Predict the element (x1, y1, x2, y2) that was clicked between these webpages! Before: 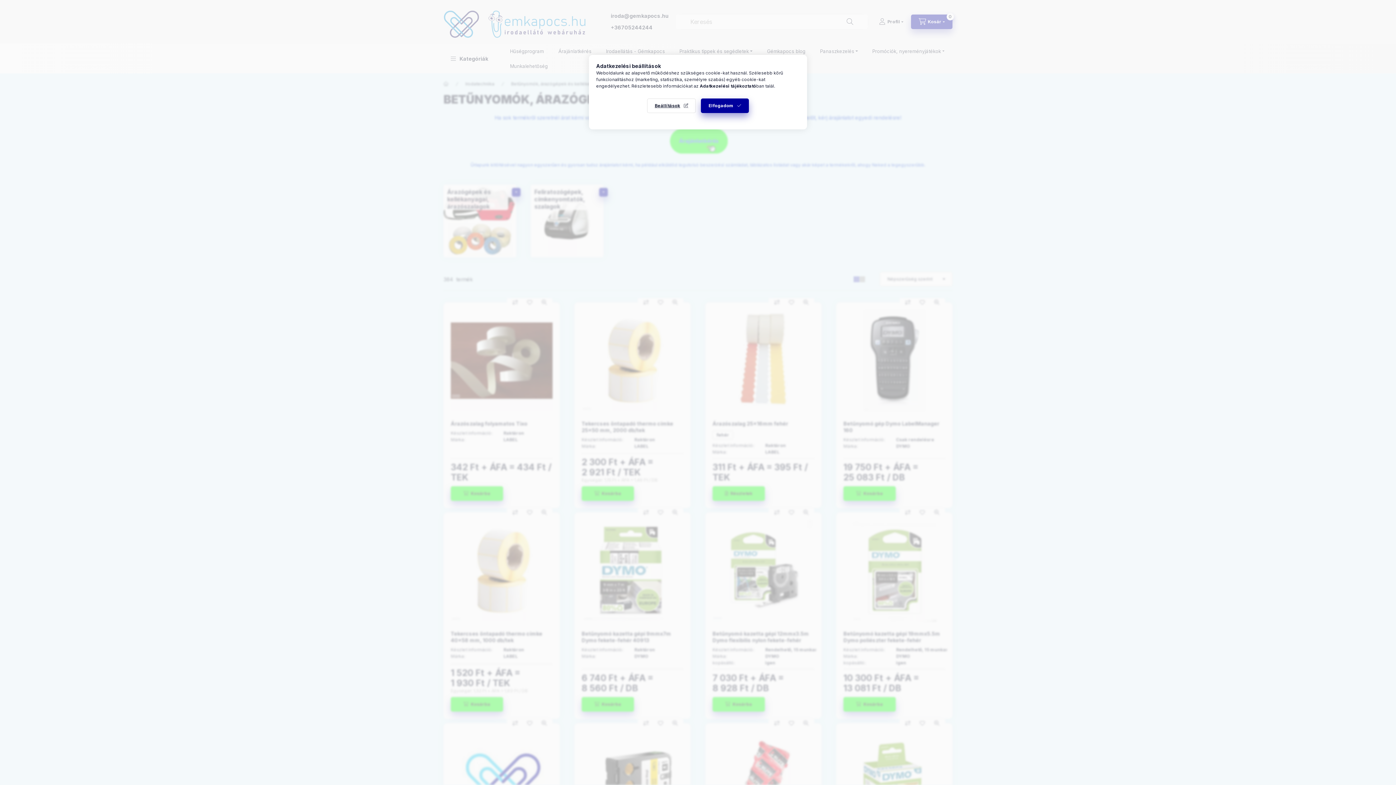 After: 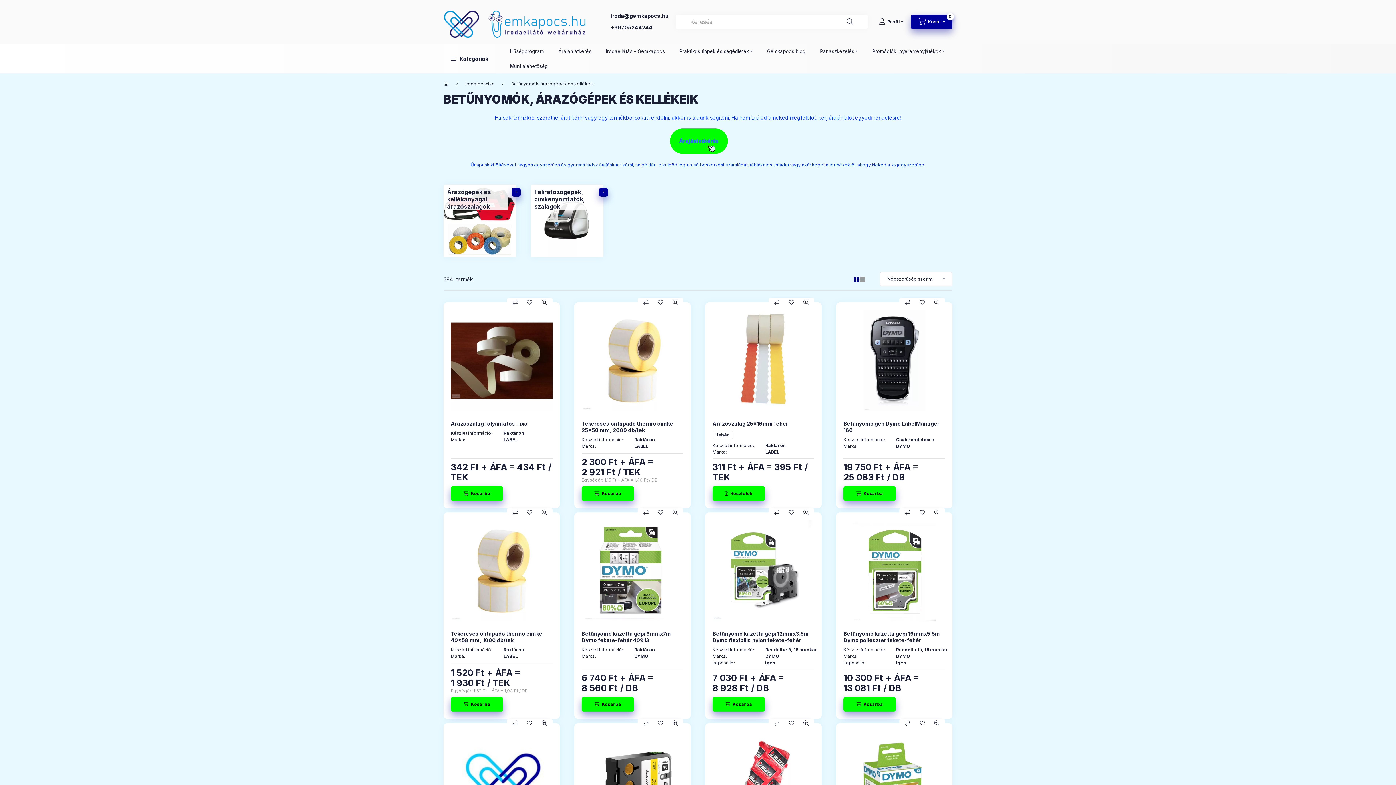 Action: bbox: (701, 98, 749, 113) label: Elfogadom